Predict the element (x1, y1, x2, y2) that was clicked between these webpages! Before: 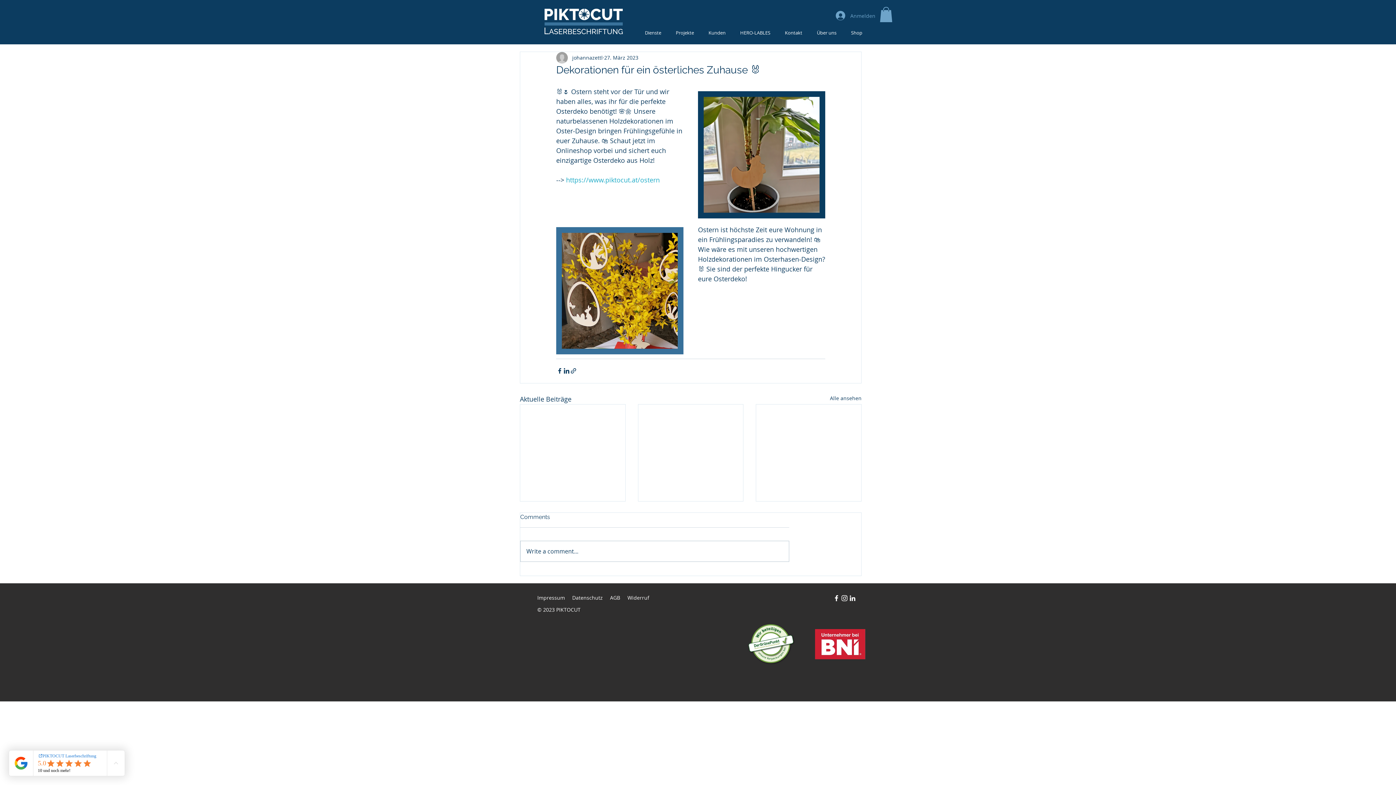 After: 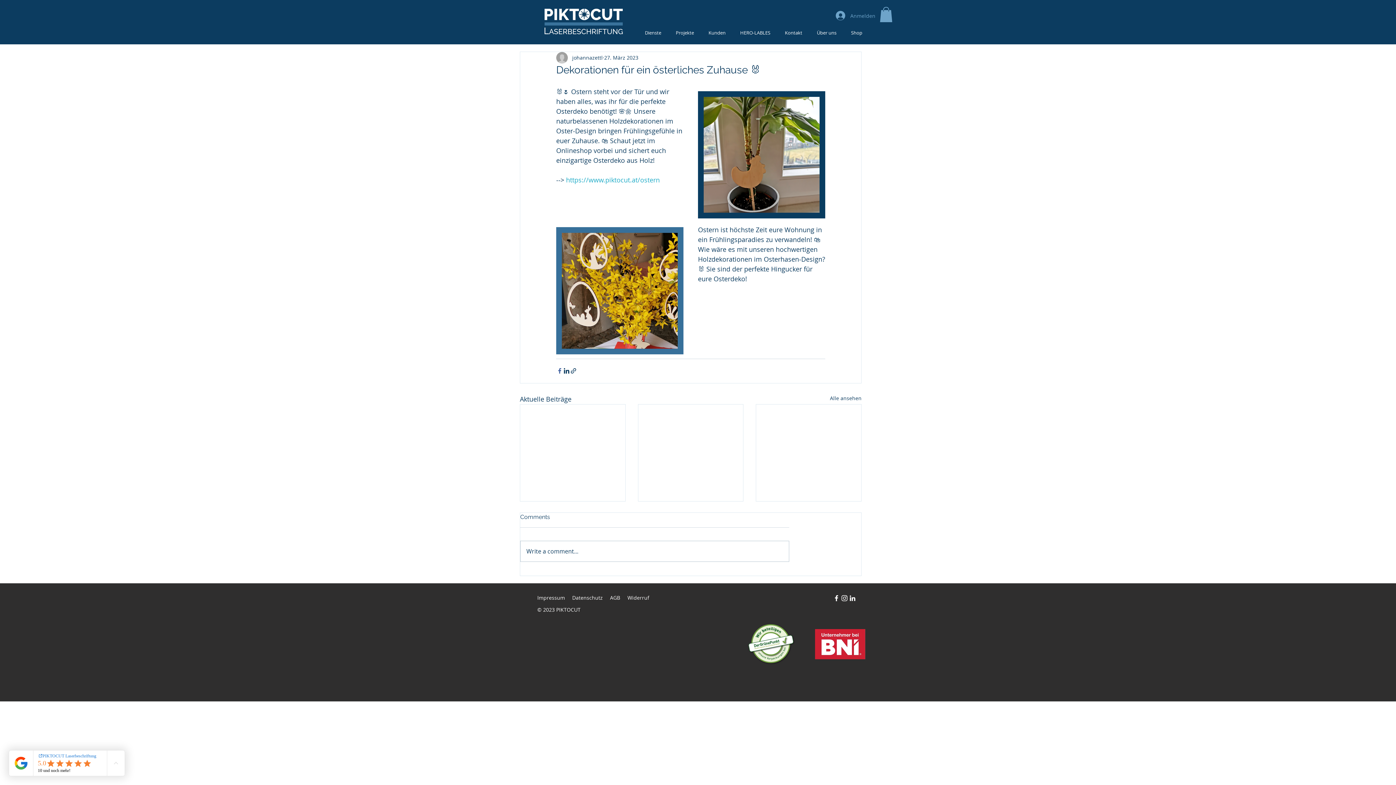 Action: label: Über Facebook teilen bbox: (556, 367, 563, 374)